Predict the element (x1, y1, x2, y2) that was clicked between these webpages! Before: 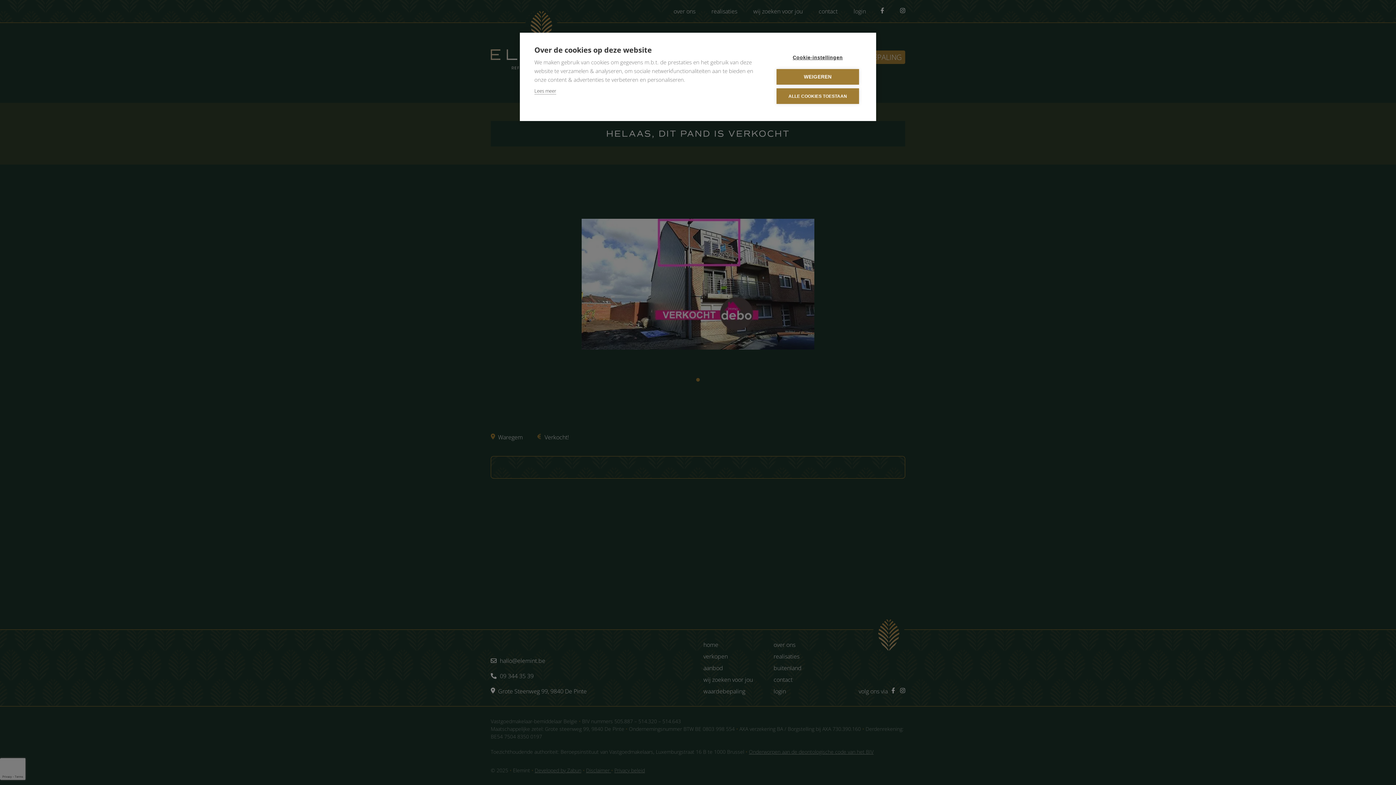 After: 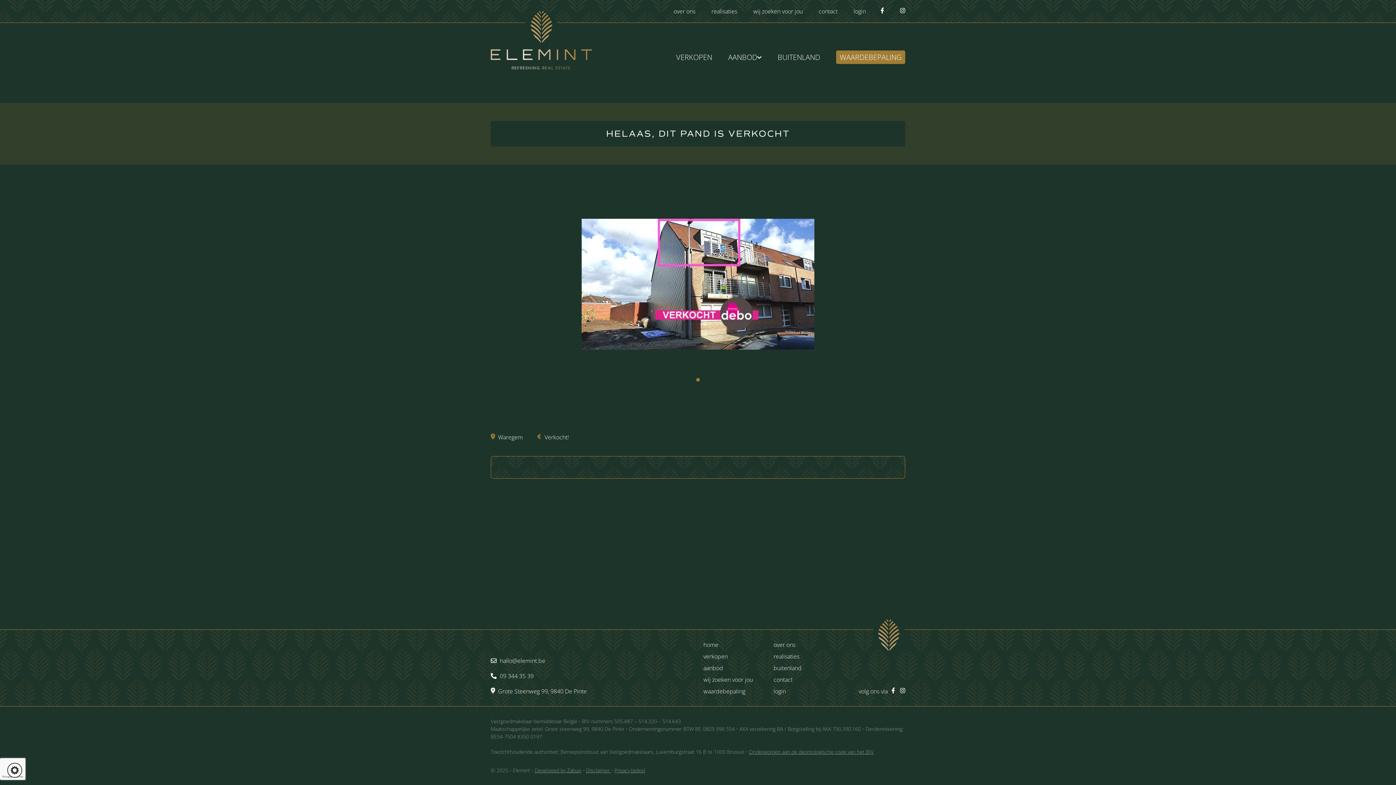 Action: bbox: (776, 69, 859, 84) label: WEIGEREN